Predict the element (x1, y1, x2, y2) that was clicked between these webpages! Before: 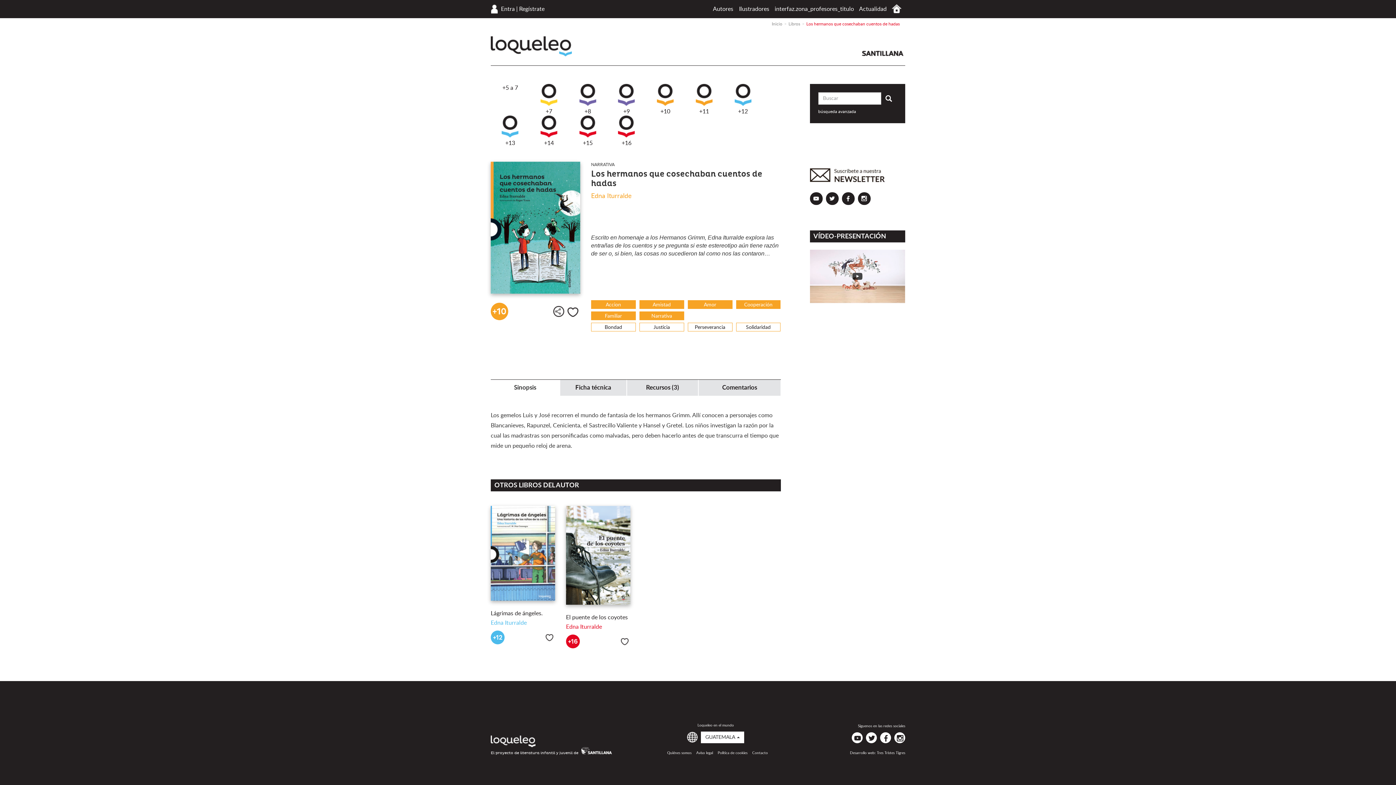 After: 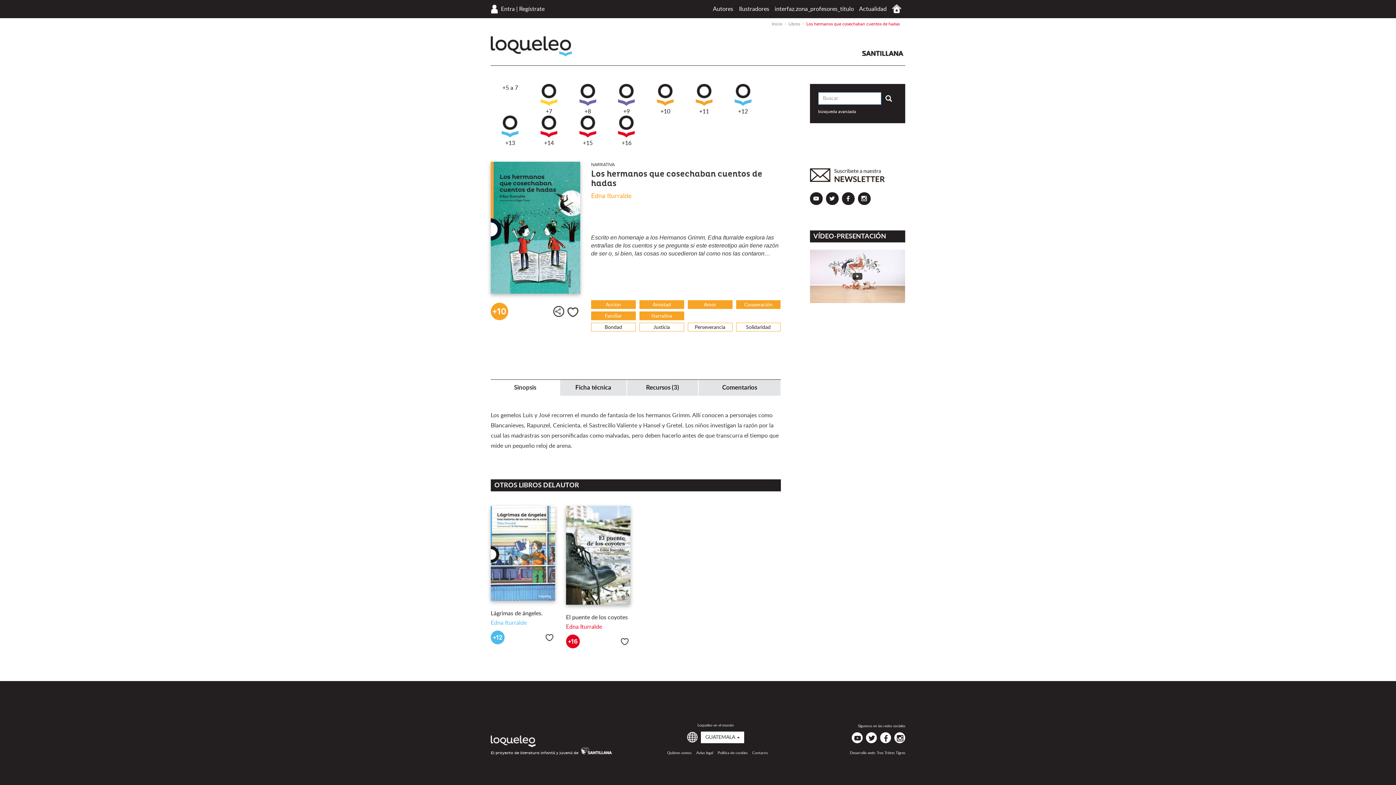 Action: label: Enviar bbox: (880, 92, 896, 106)